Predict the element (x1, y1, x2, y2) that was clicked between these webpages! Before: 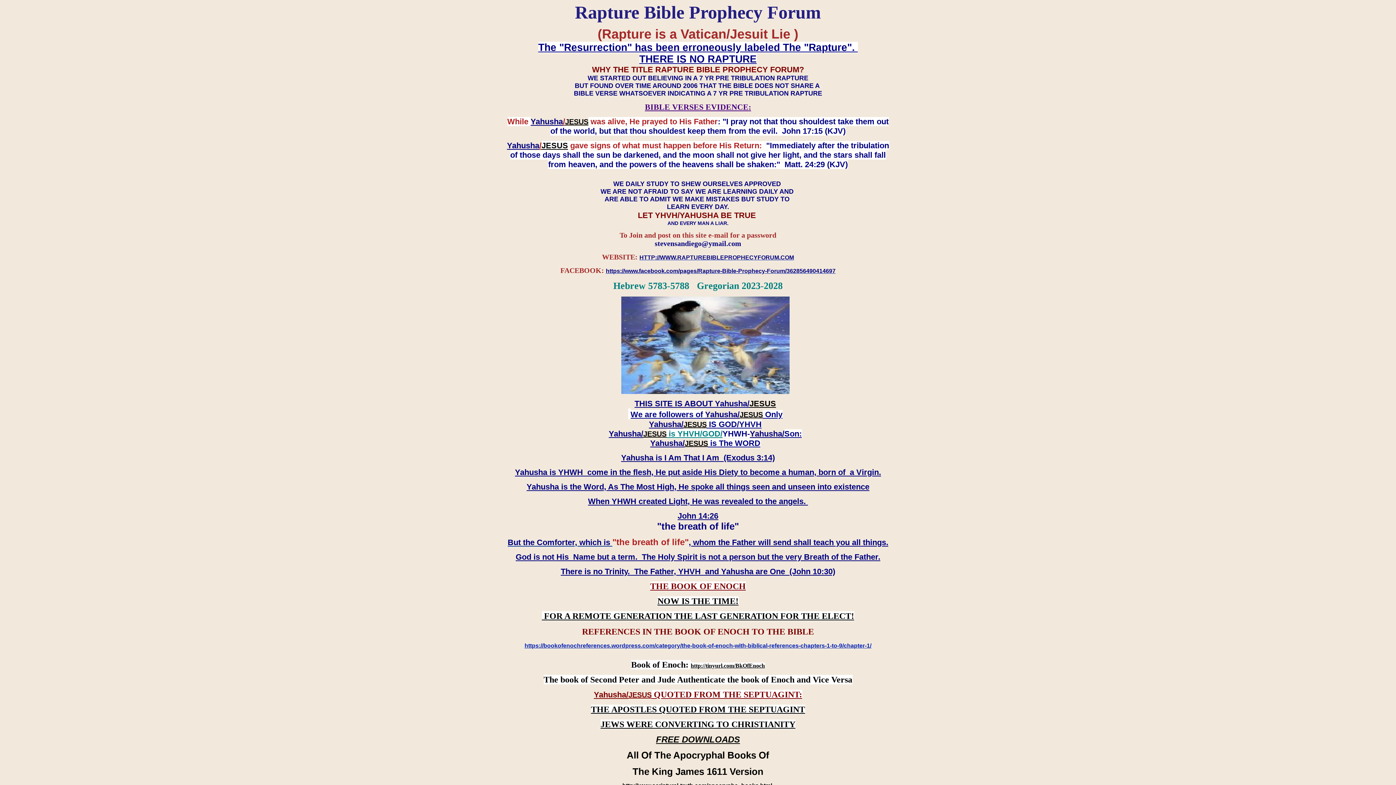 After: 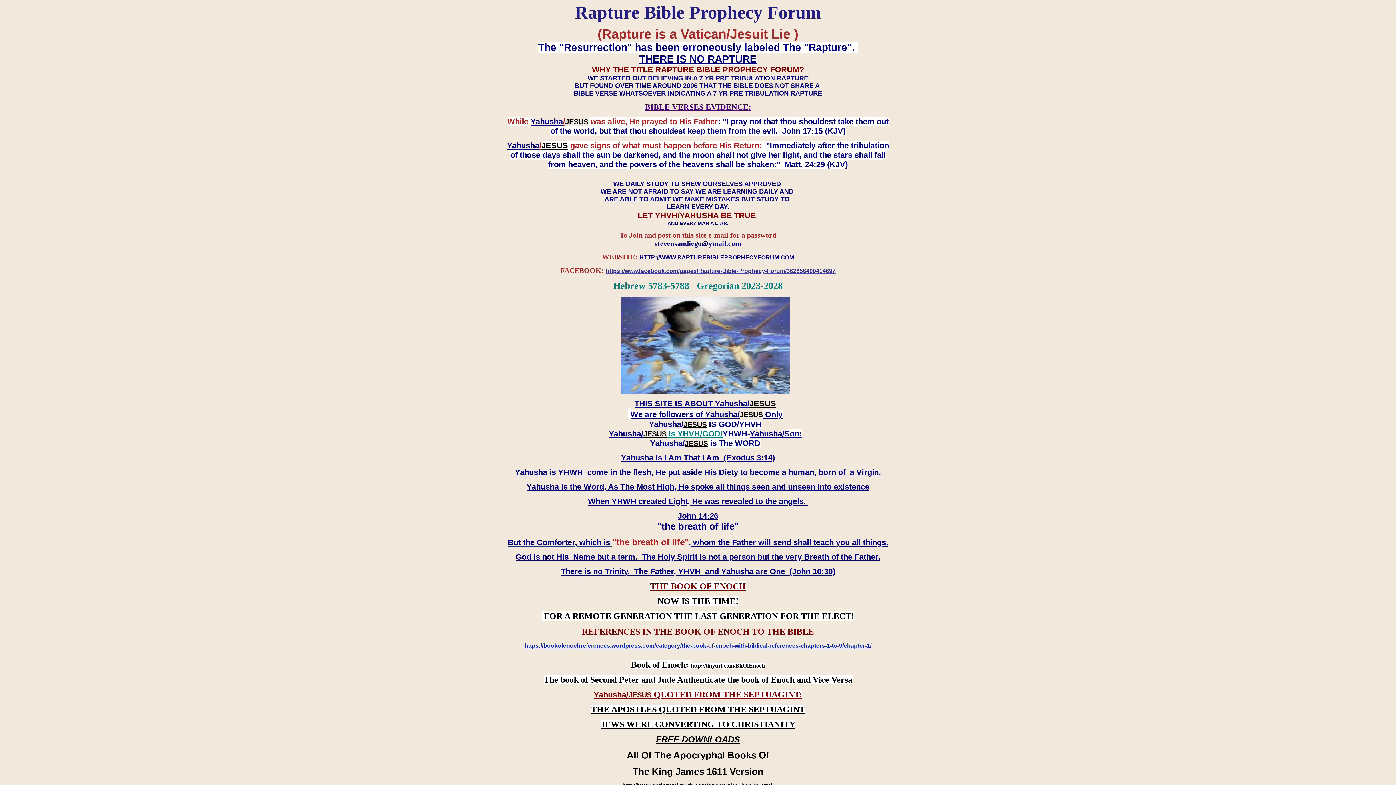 Action: bbox: (606, 268, 835, 274) label: https://www.facebook.com/pages/Rapture-Bible-Prophecy-Forum/362856490414697